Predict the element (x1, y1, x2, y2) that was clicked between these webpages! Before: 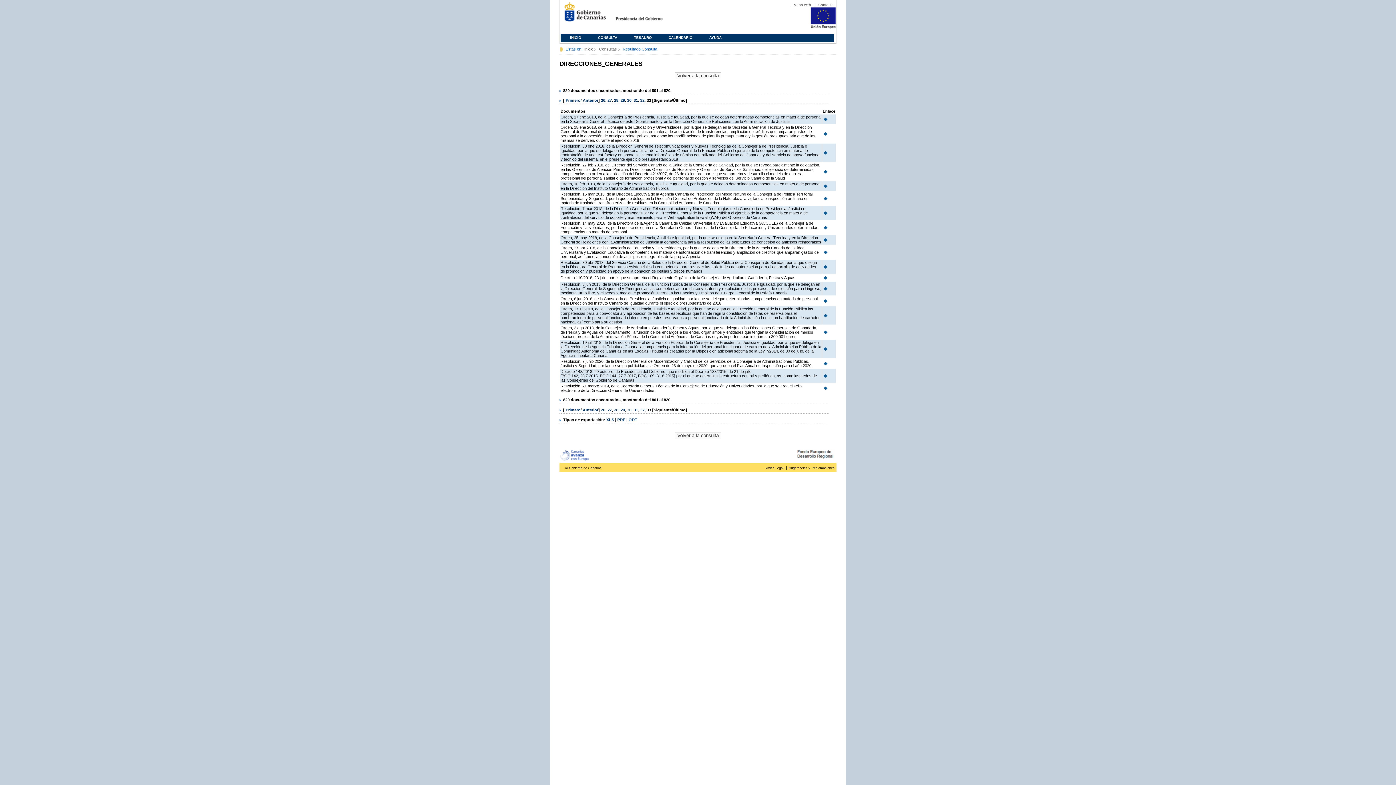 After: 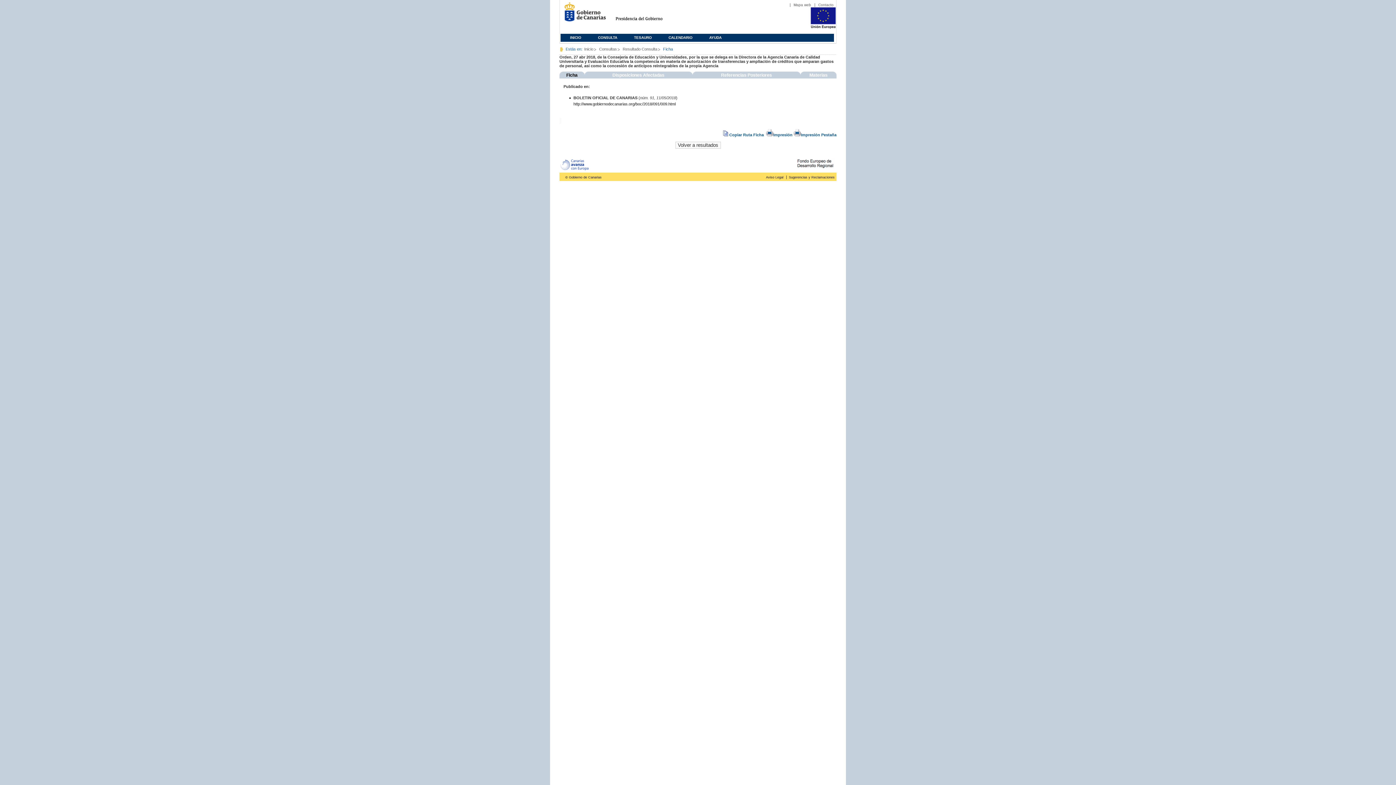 Action: bbox: (822, 251, 828, 256)